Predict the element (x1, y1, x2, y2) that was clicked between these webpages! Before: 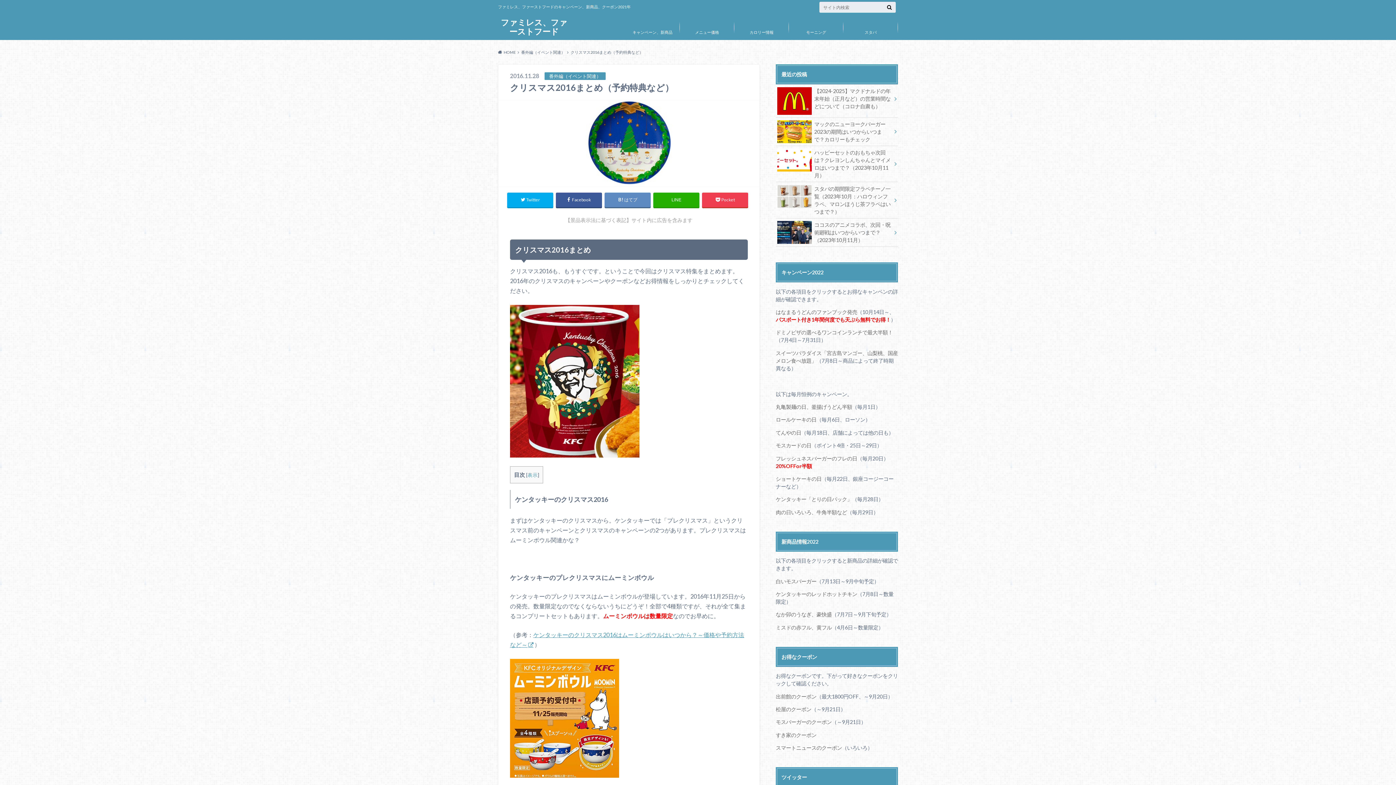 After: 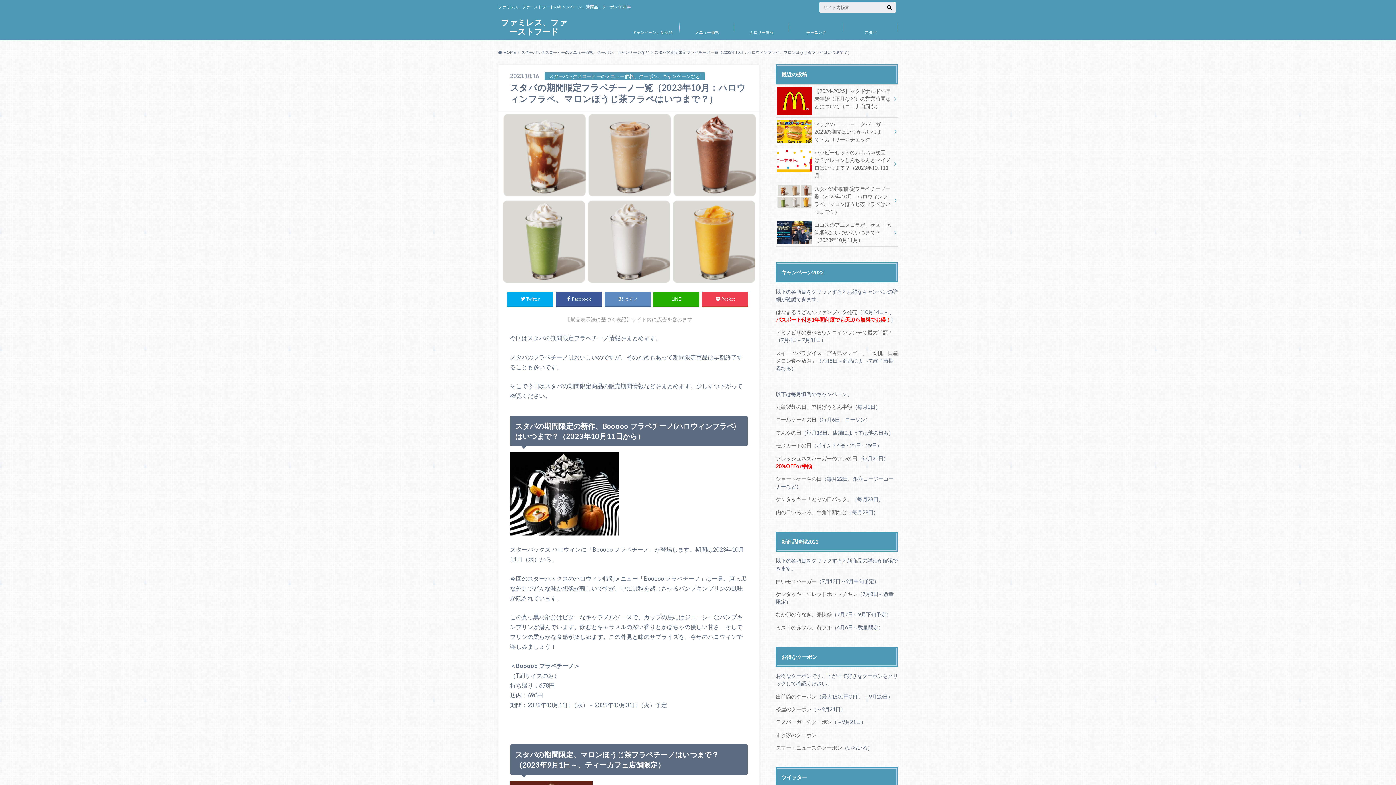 Action: label: スタバの期間限定フラペチーノ一覧（2023年10月：ハロウィンフラペ、マロンほうじ茶フラペはいつまで？） bbox: (776, 182, 898, 218)